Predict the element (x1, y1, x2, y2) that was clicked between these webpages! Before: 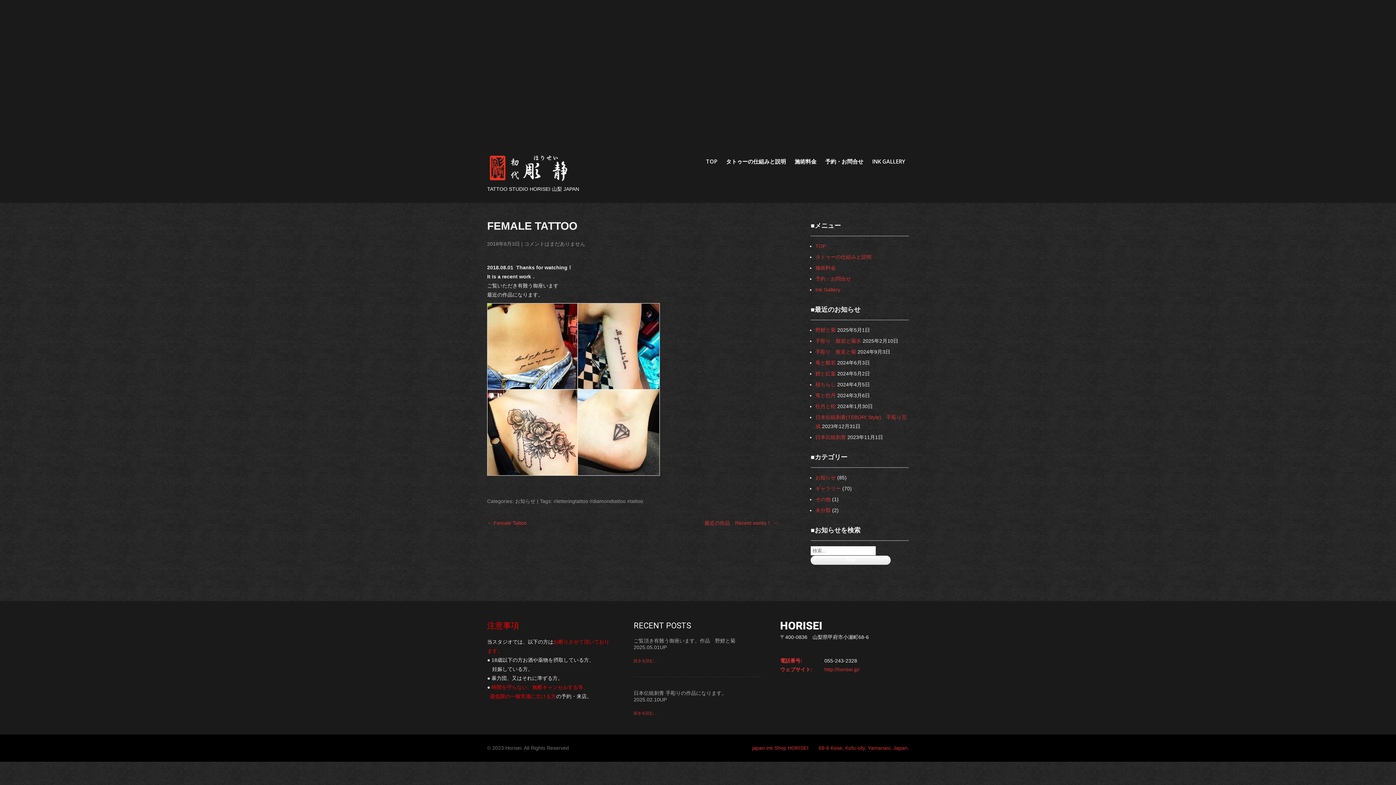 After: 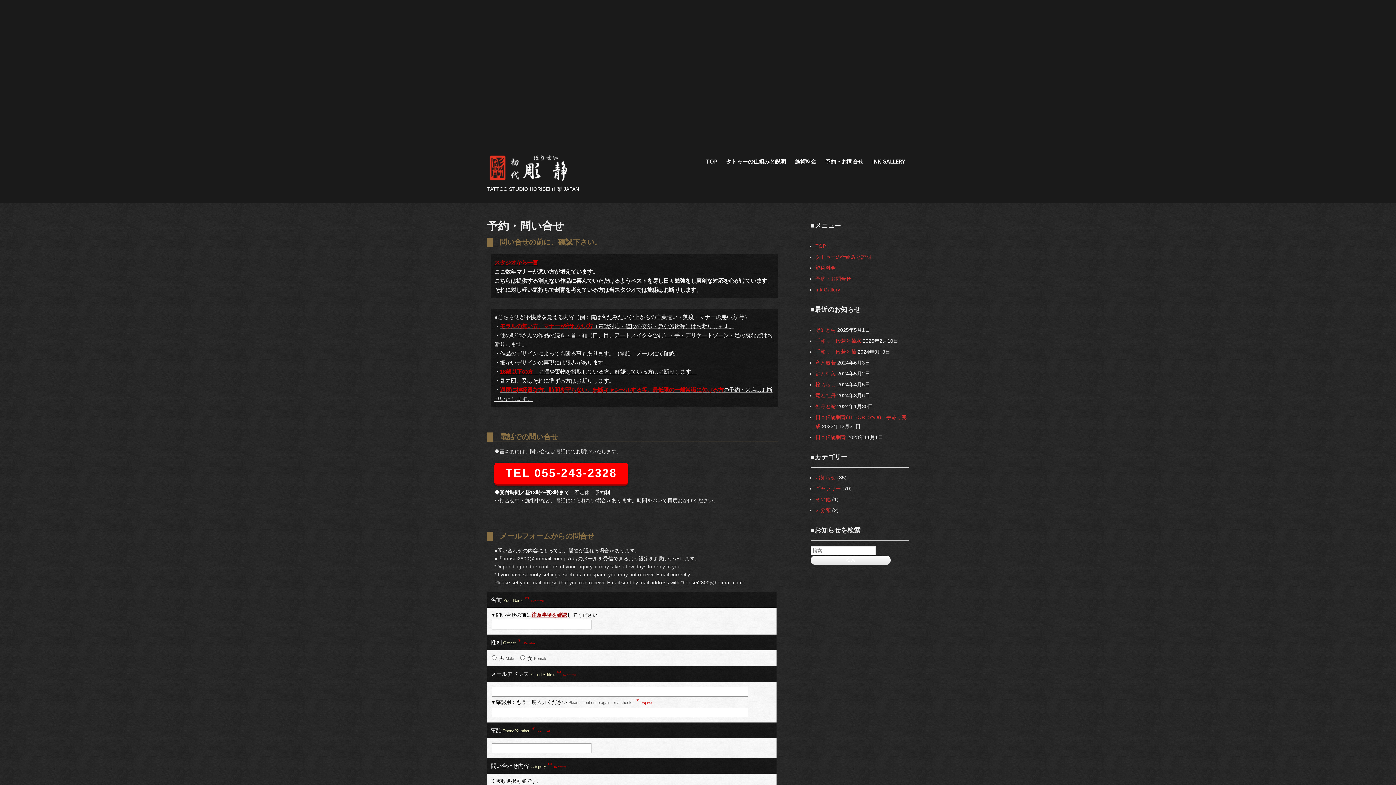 Action: bbox: (815, 265, 836, 270) label: 施術料金